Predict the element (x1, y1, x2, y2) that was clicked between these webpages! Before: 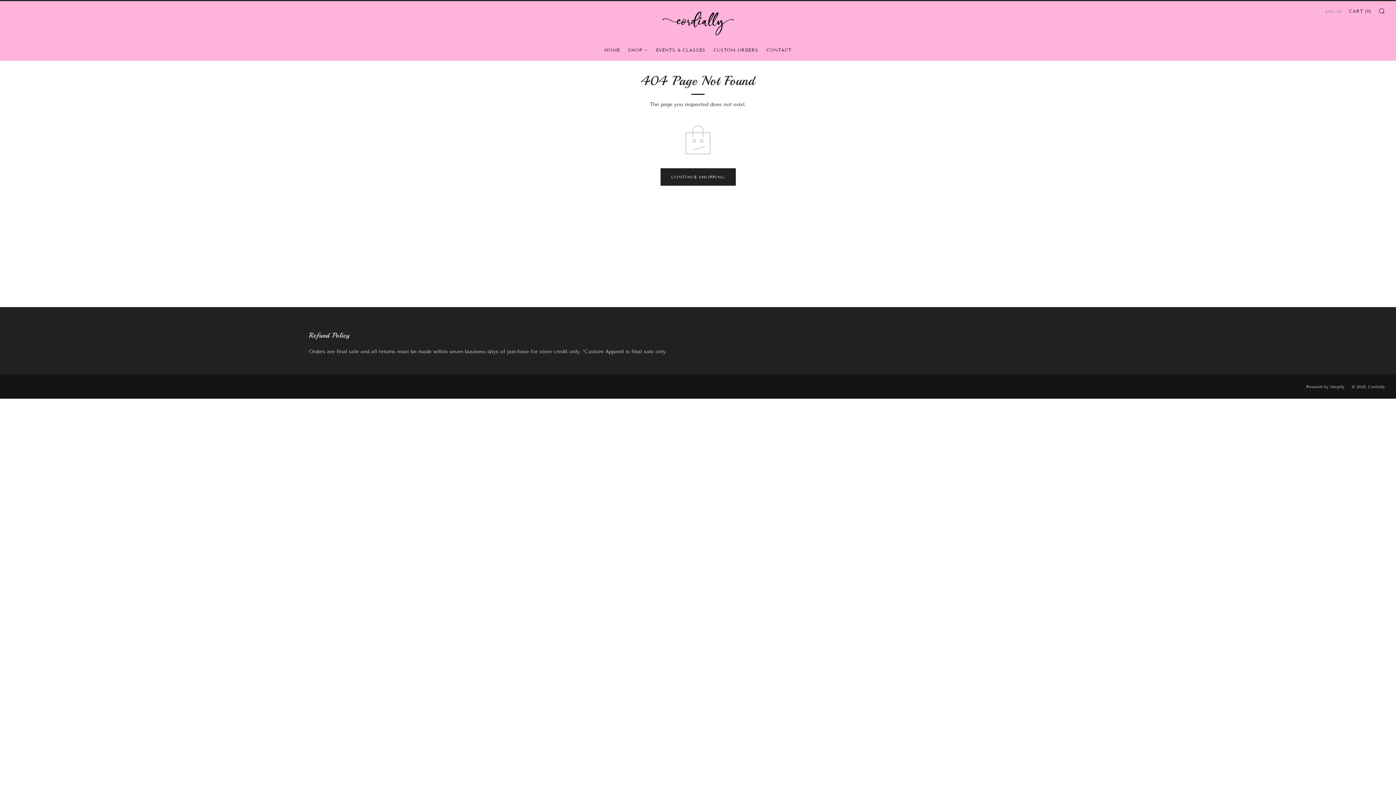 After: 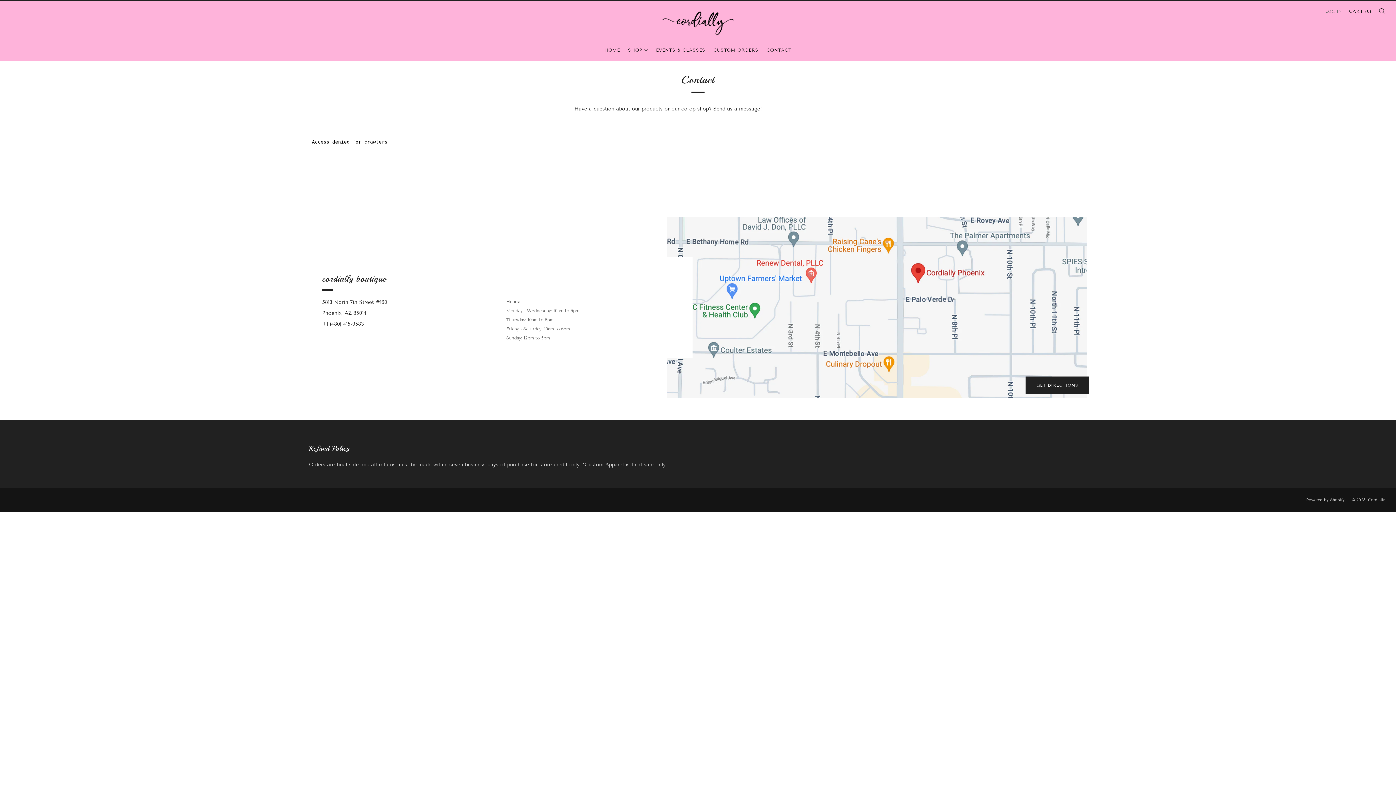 Action: bbox: (766, 44, 791, 56) label: CONTACT